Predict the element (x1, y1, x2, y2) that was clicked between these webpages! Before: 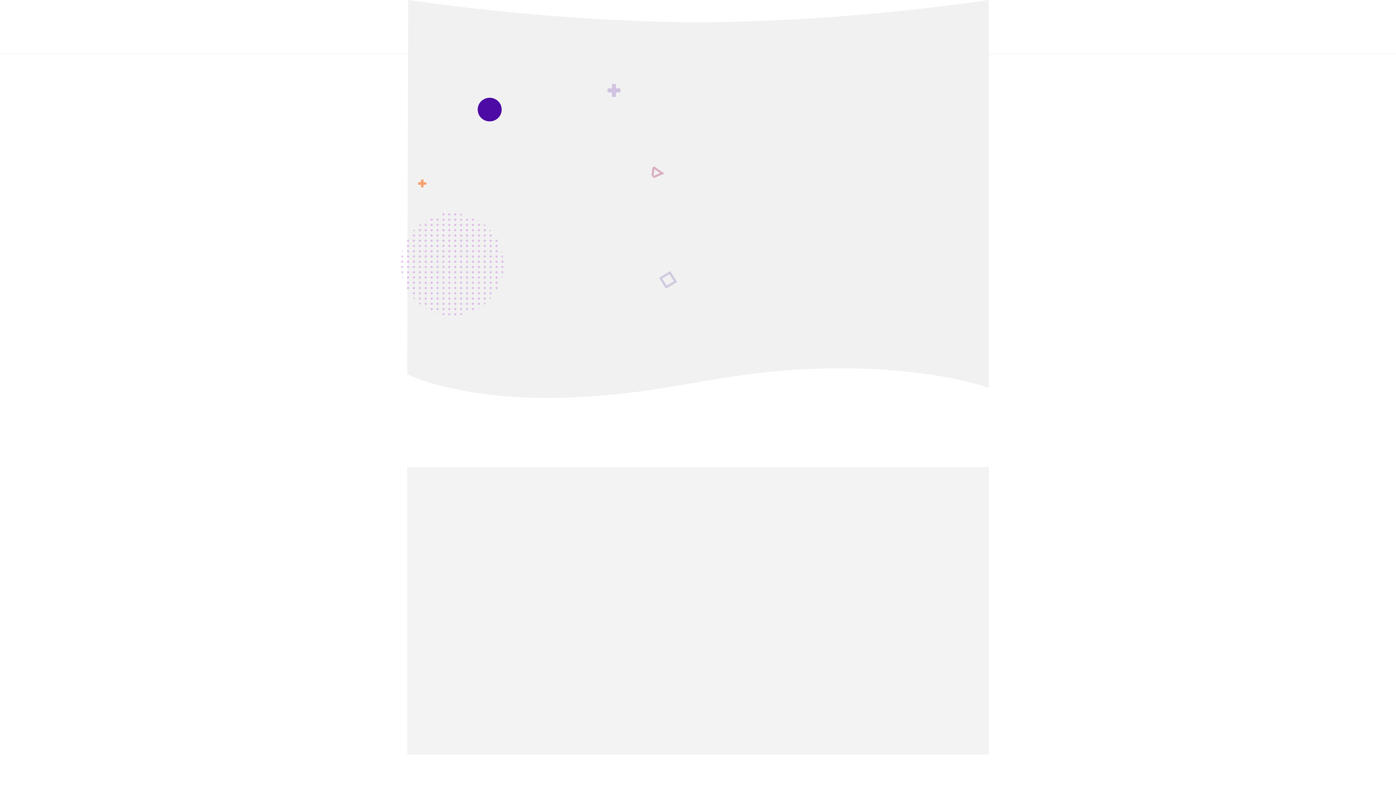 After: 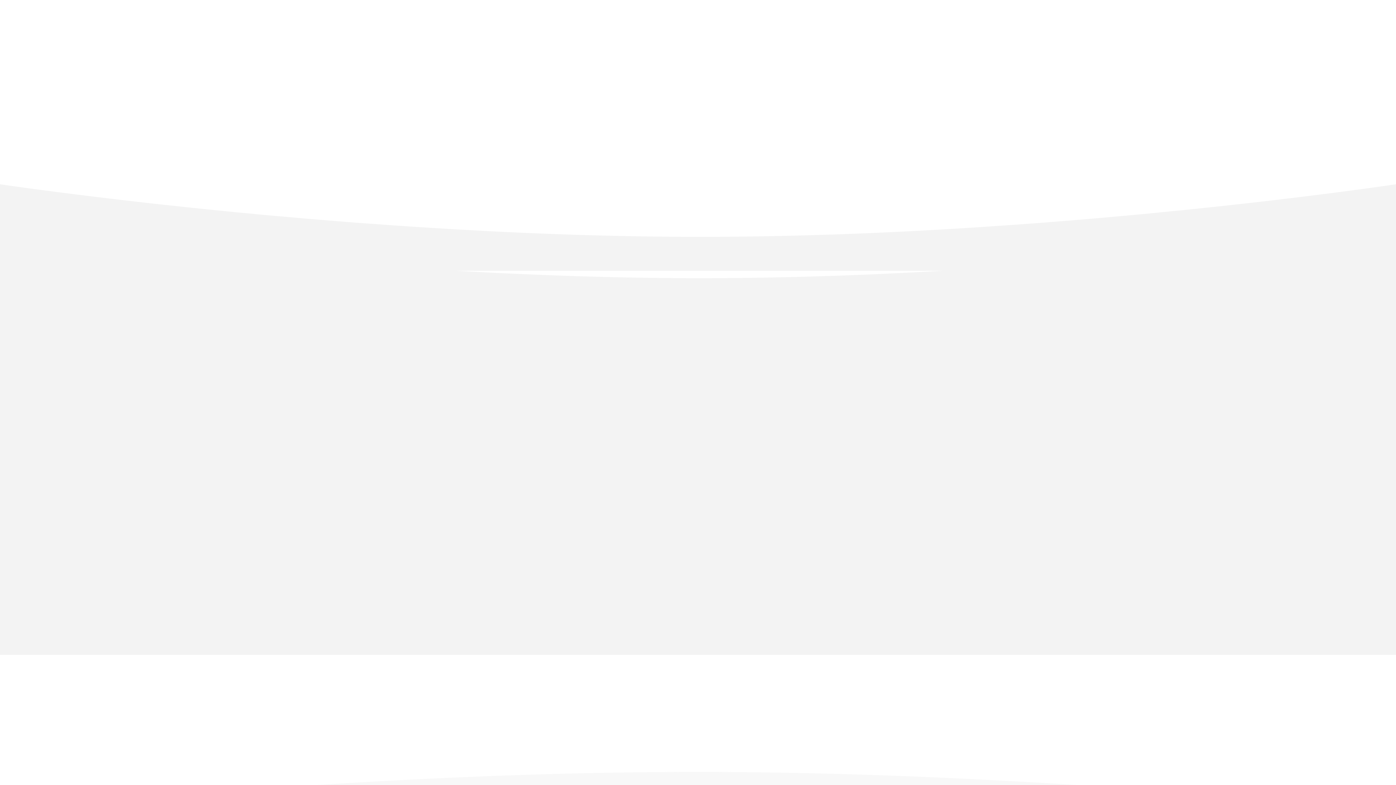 Action: bbox: (771, 275, 838, 295) label: CONTACT US